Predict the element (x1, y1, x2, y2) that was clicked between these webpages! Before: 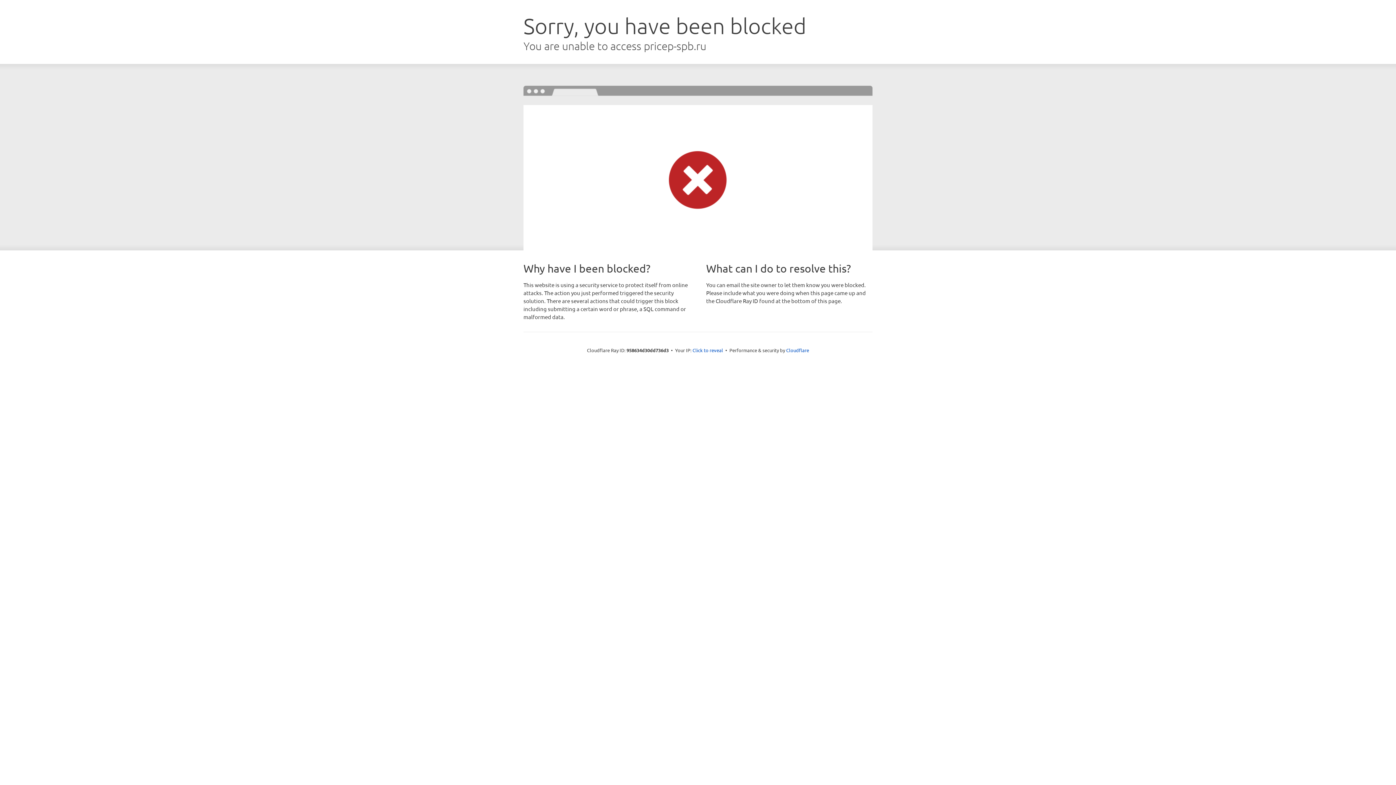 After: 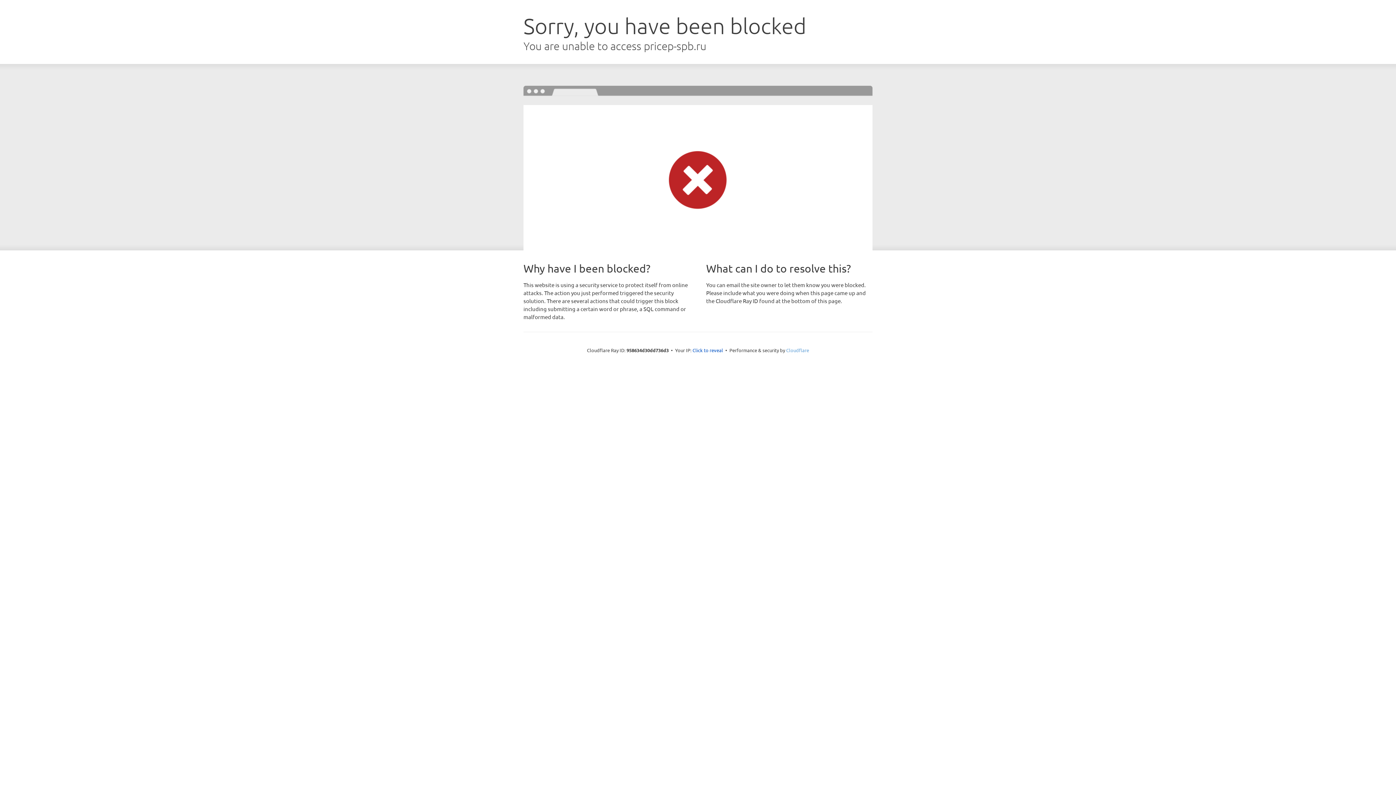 Action: label: Cloudflare bbox: (786, 347, 809, 353)